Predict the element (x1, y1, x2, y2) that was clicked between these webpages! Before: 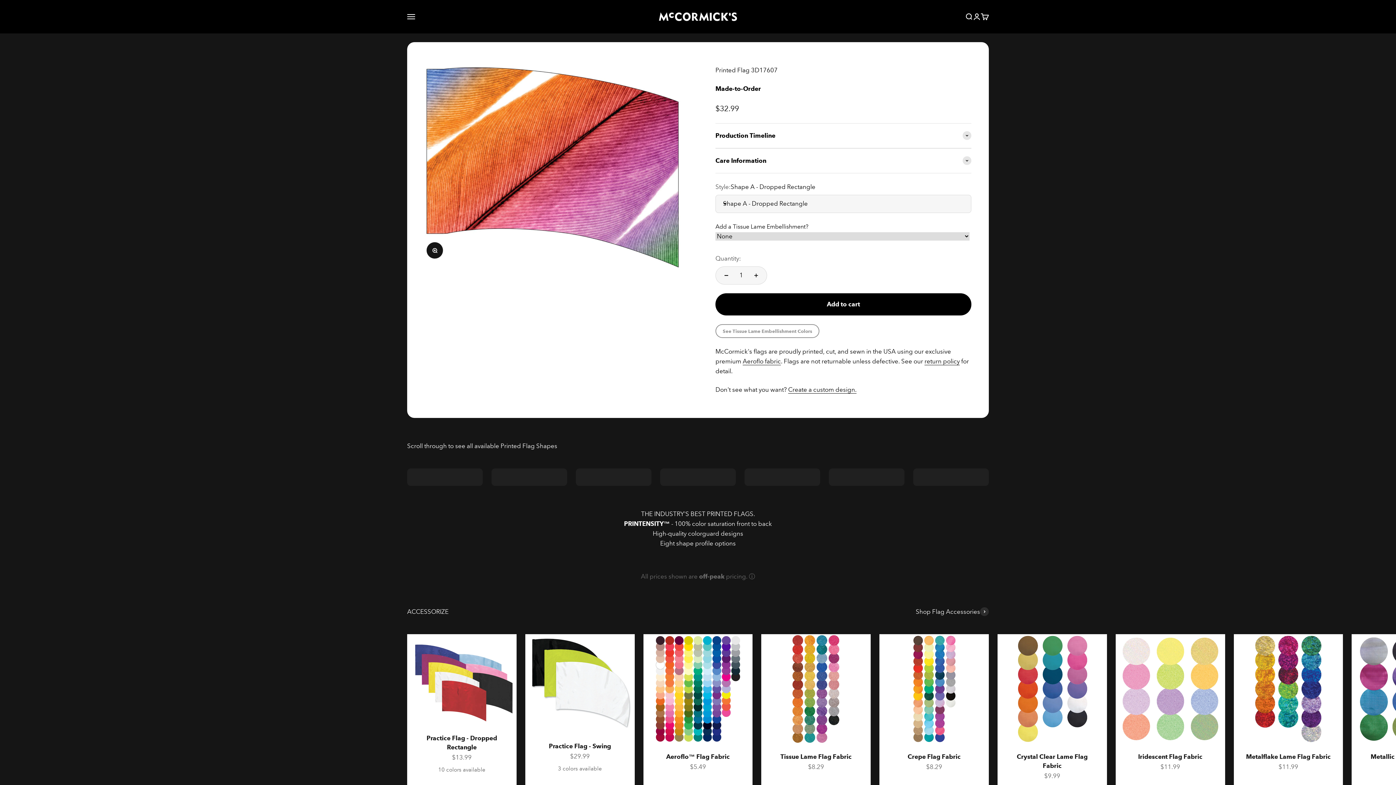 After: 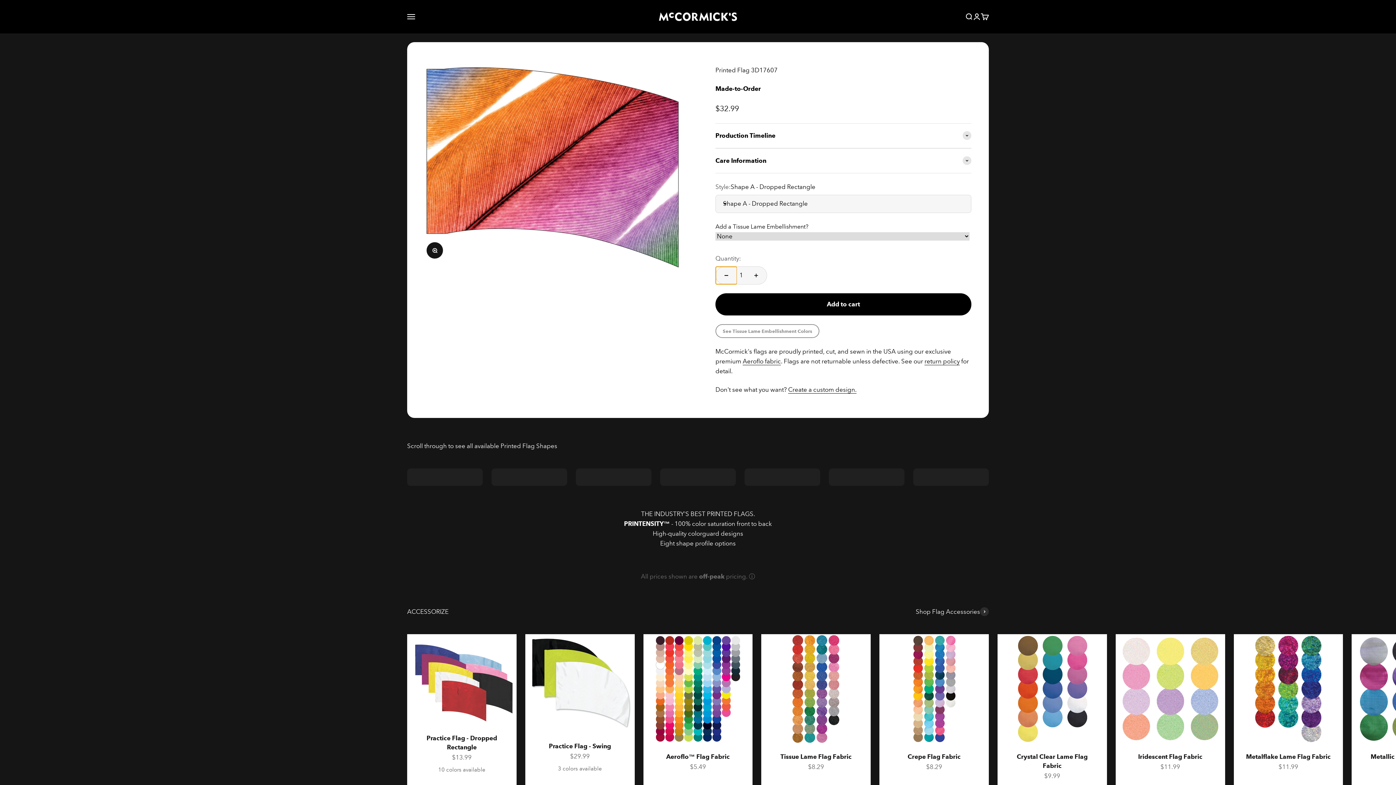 Action: bbox: (716, 266, 737, 284) label: Decrease quantity